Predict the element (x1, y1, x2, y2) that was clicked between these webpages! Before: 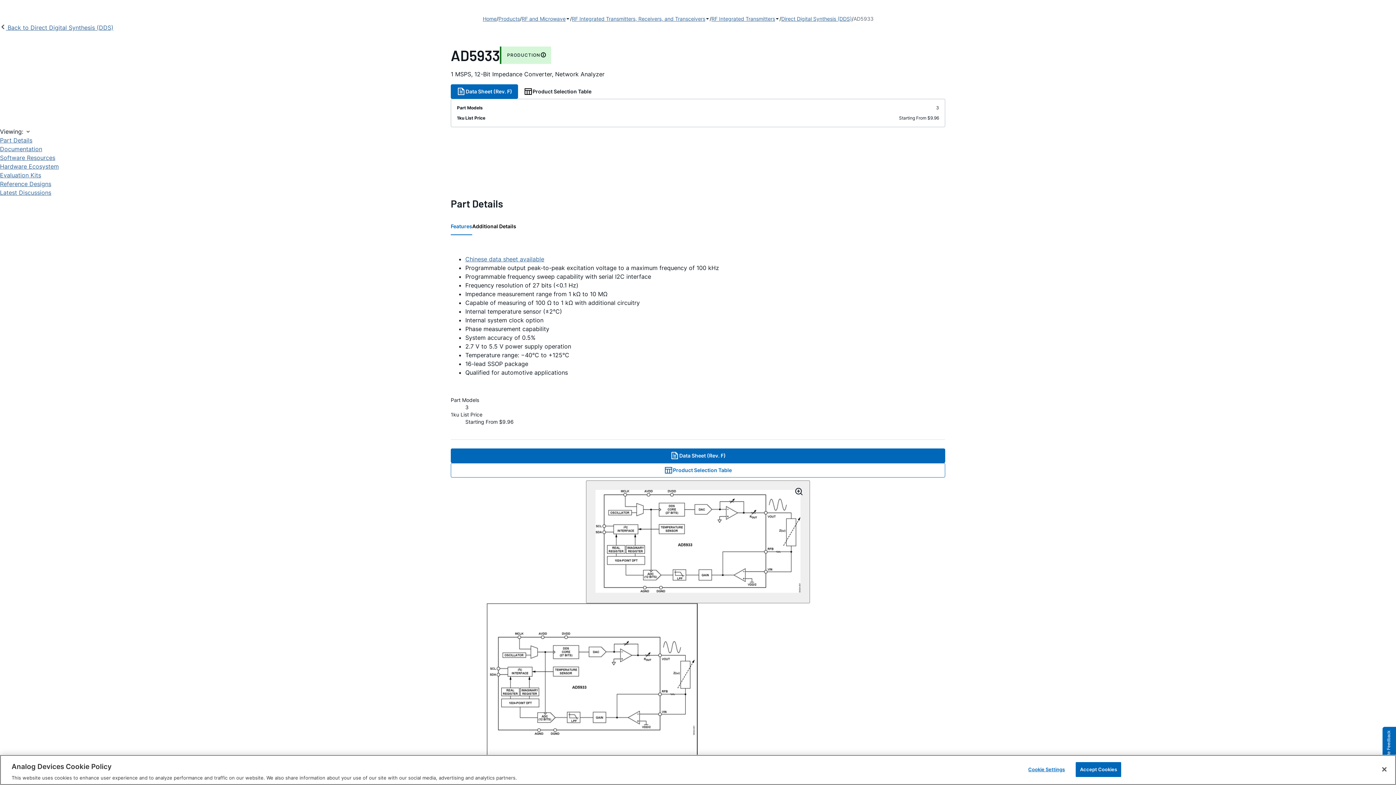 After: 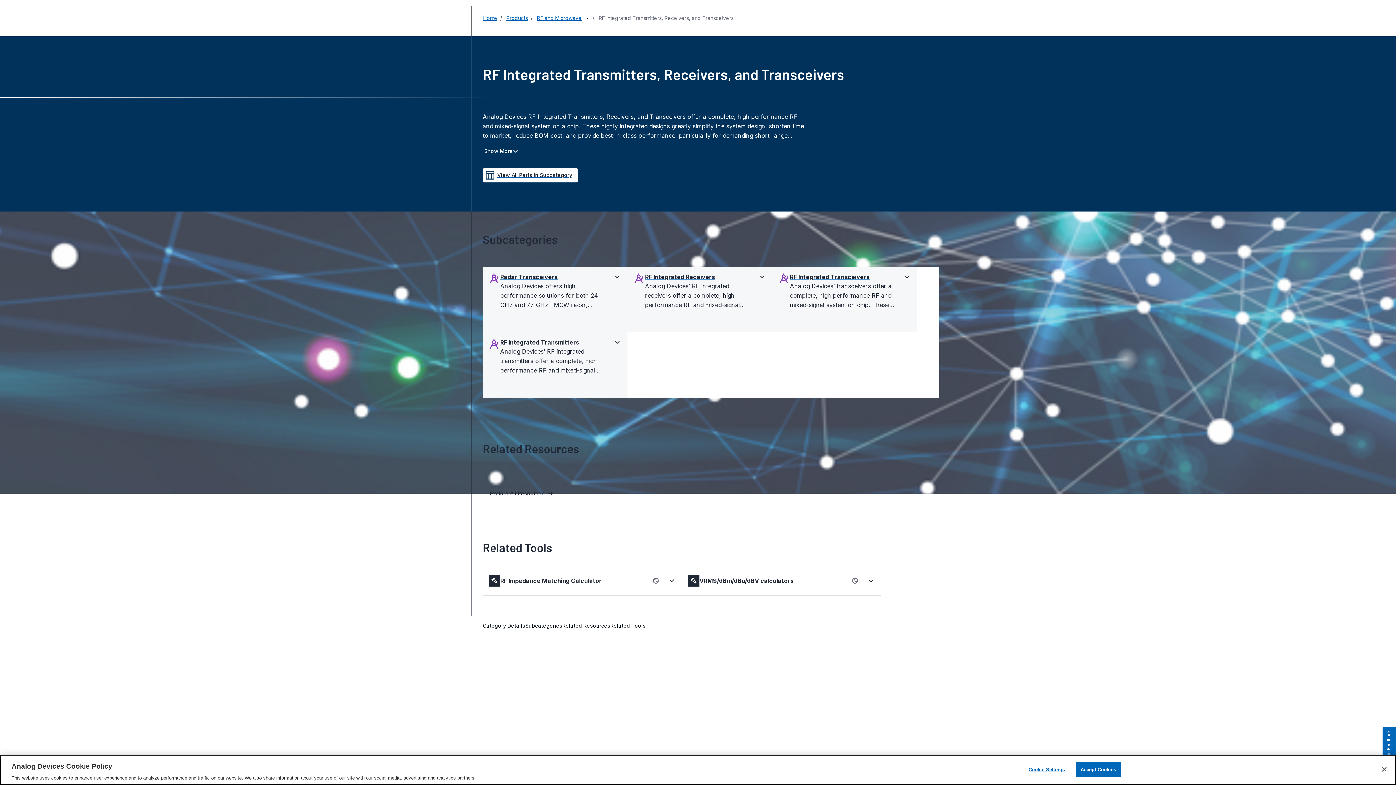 Action: label: RF Integrated Transmitters, Receivers, and Transceivers bbox: (572, 14, 705, 23)